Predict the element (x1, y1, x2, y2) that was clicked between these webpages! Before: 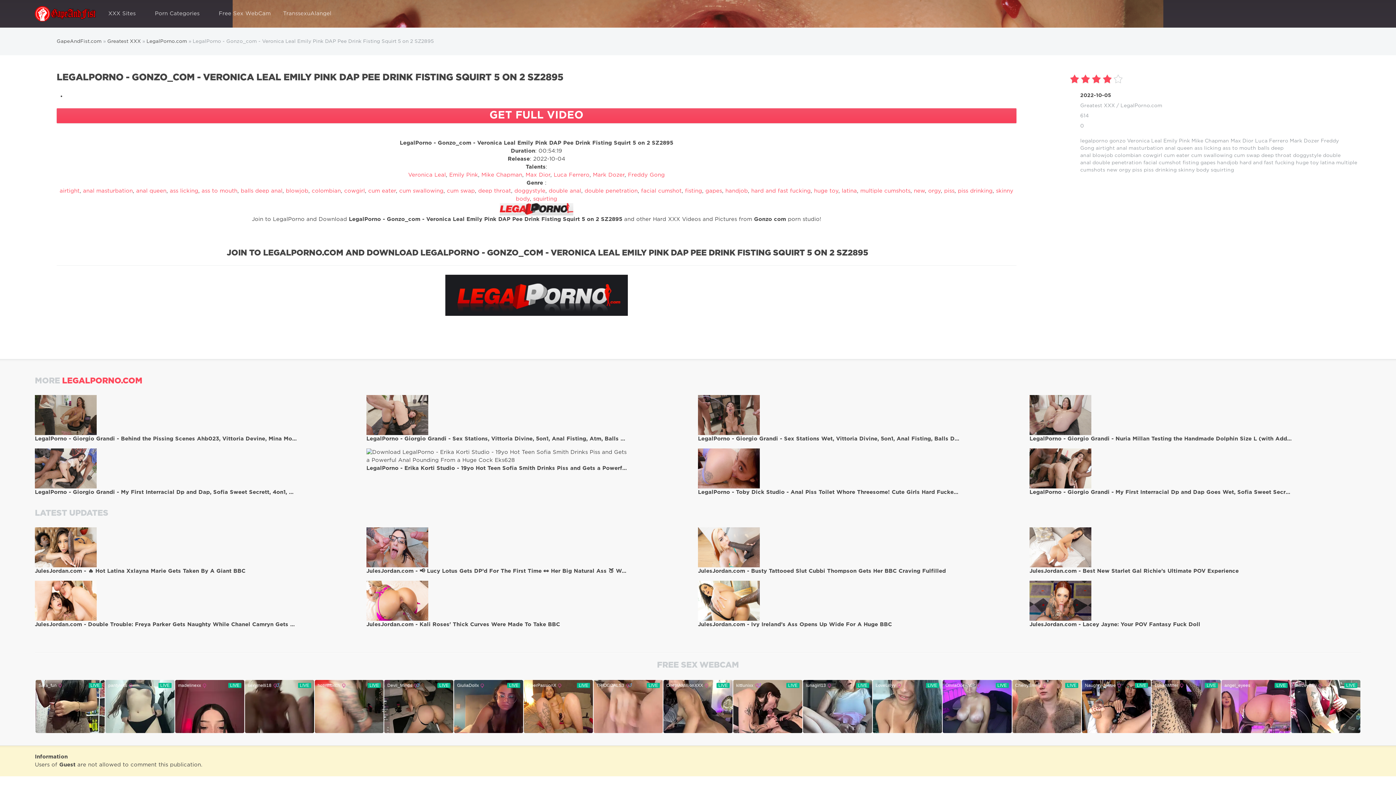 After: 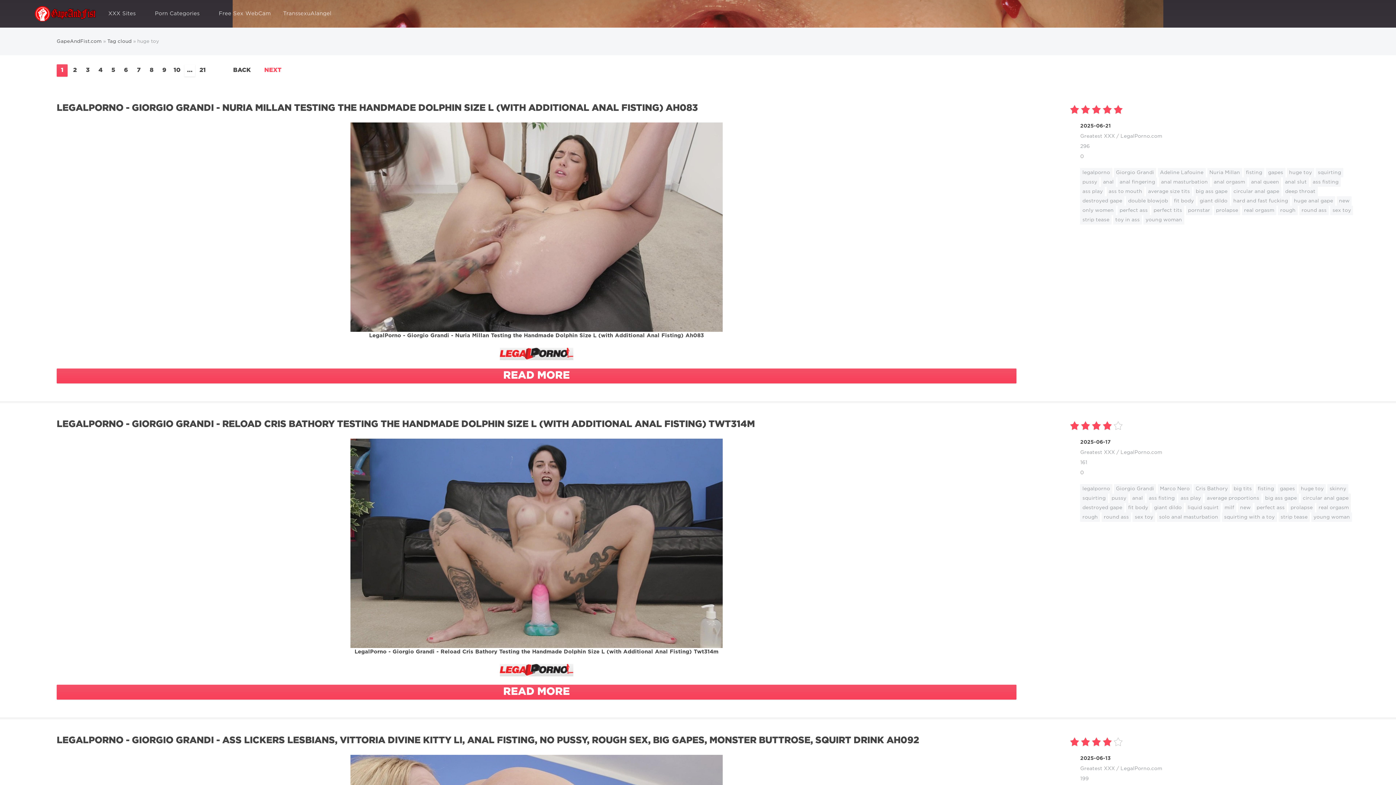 Action: bbox: (814, 188, 838, 193) label: huge toy